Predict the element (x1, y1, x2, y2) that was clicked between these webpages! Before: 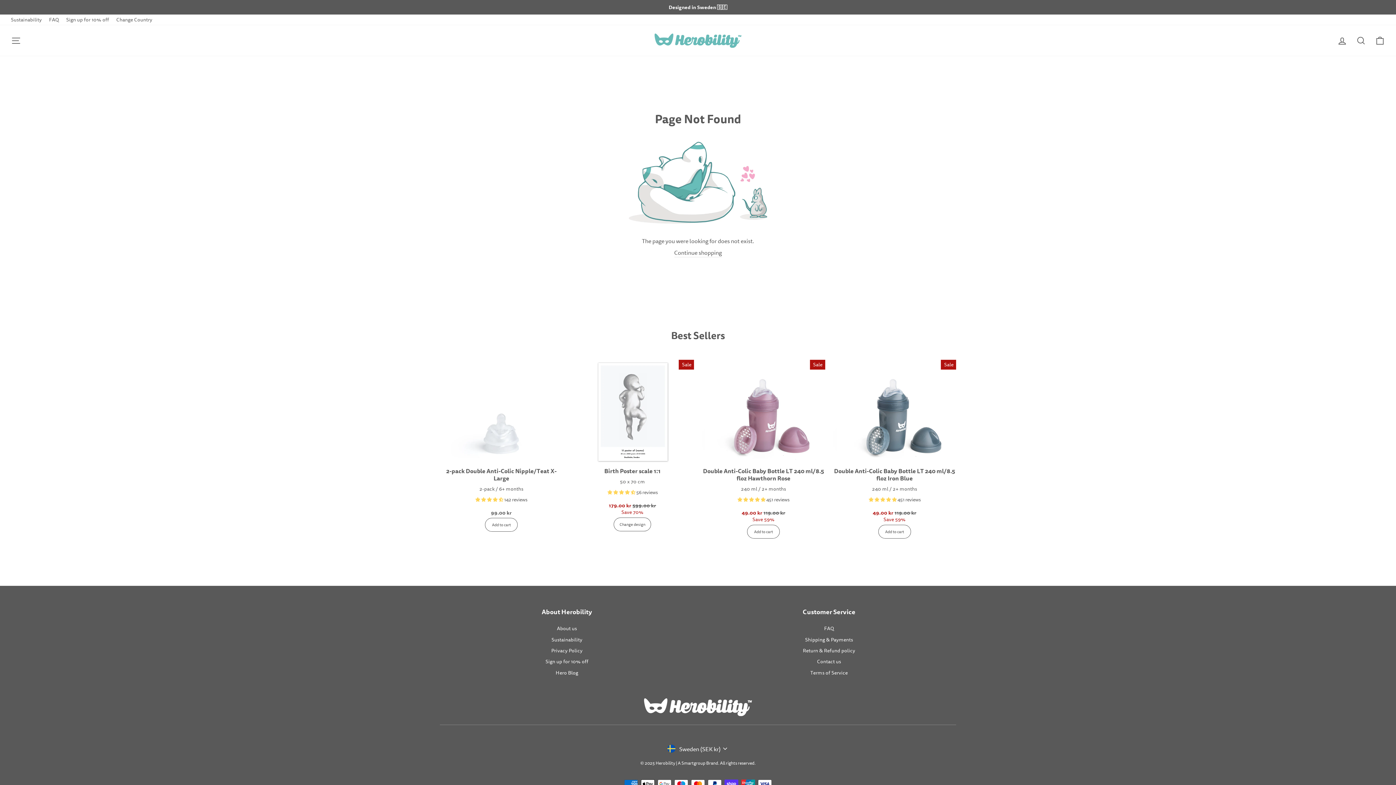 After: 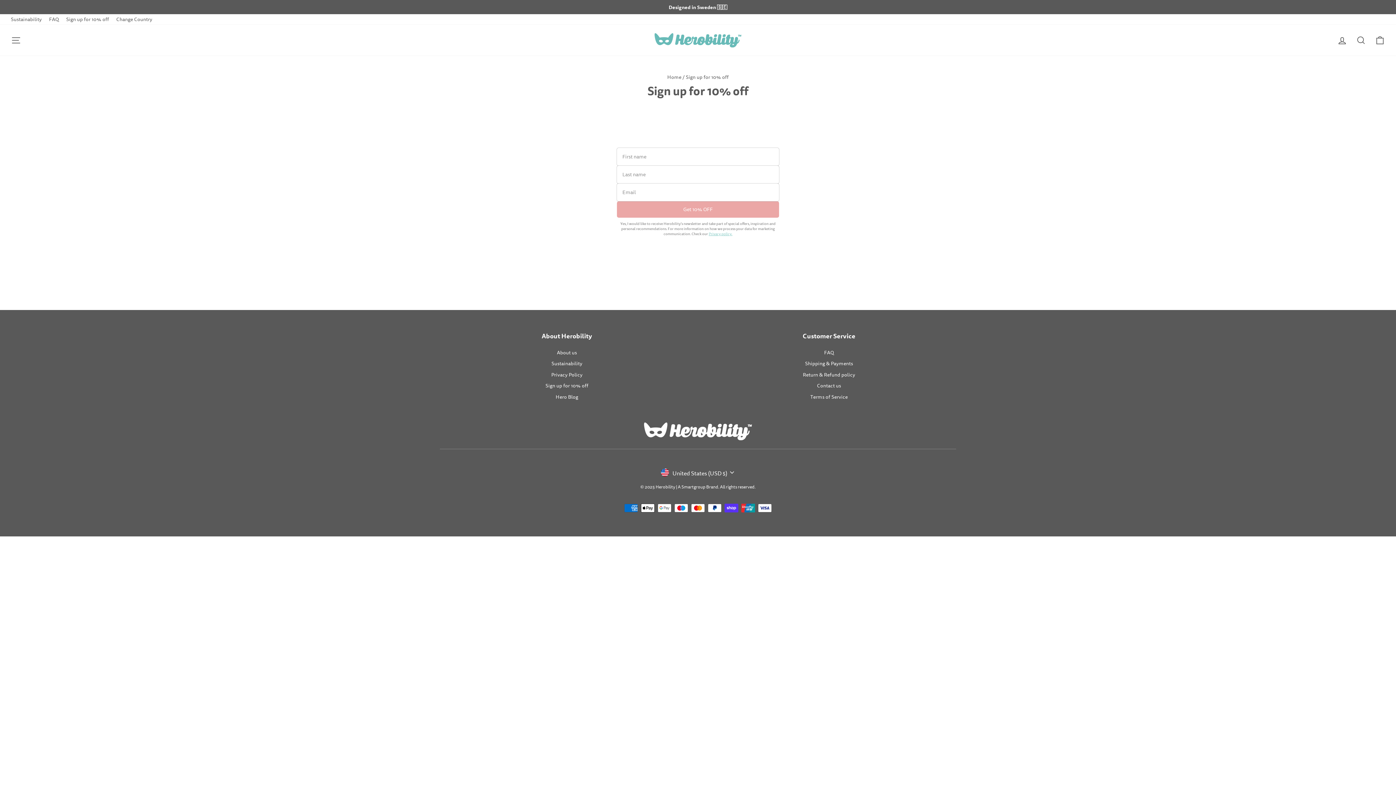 Action: bbox: (545, 657, 588, 667) label: Sign up for 10% off